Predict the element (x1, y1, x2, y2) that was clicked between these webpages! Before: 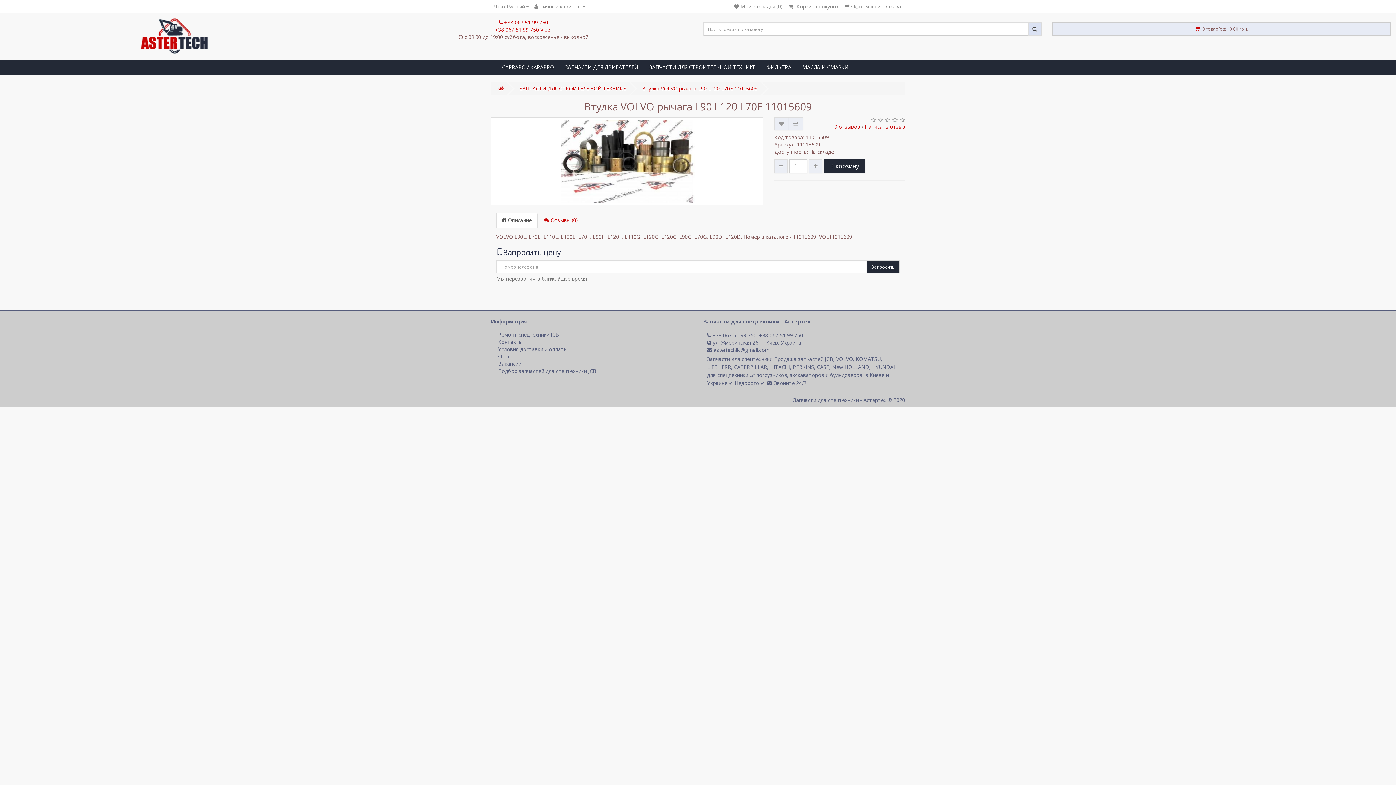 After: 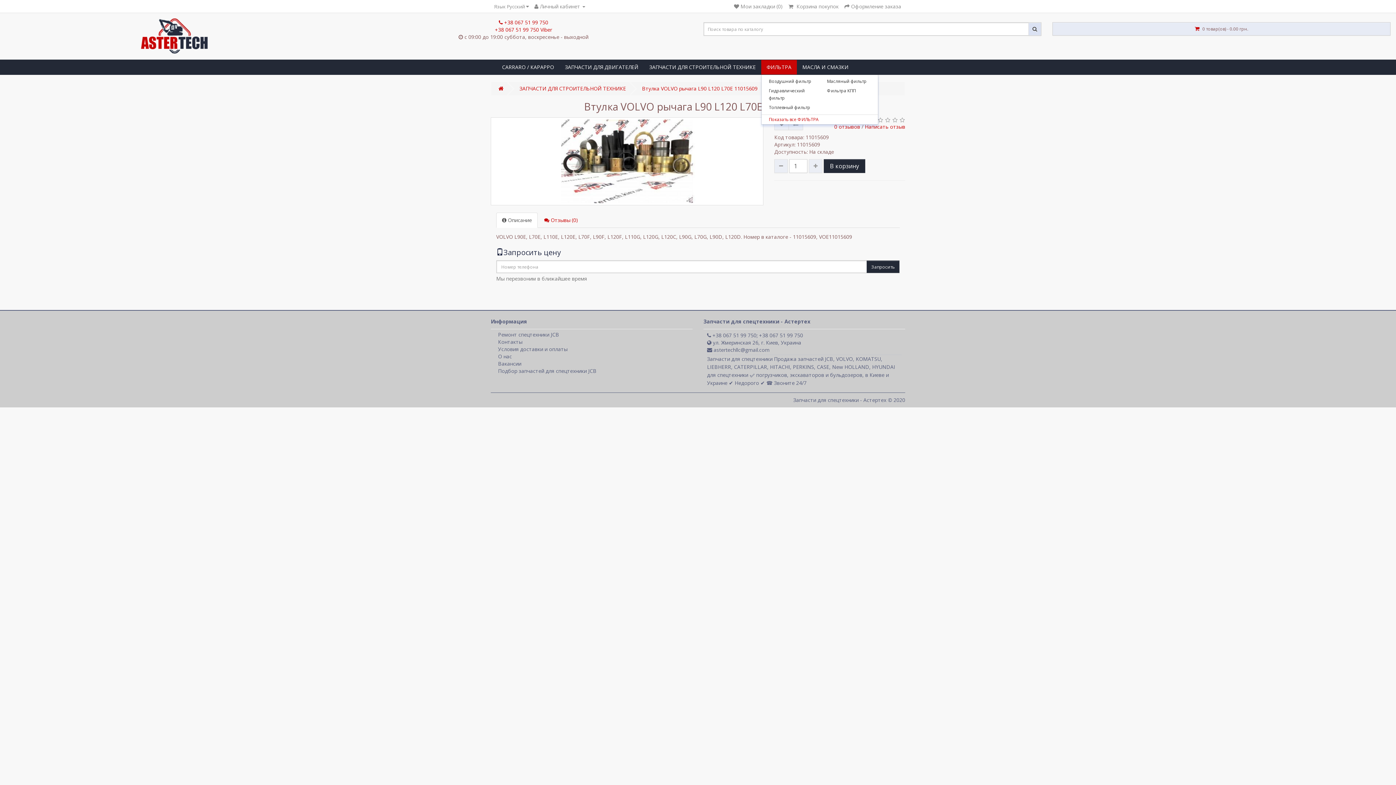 Action: bbox: (761, 60, 797, 74) label: ФИЛЬТРА